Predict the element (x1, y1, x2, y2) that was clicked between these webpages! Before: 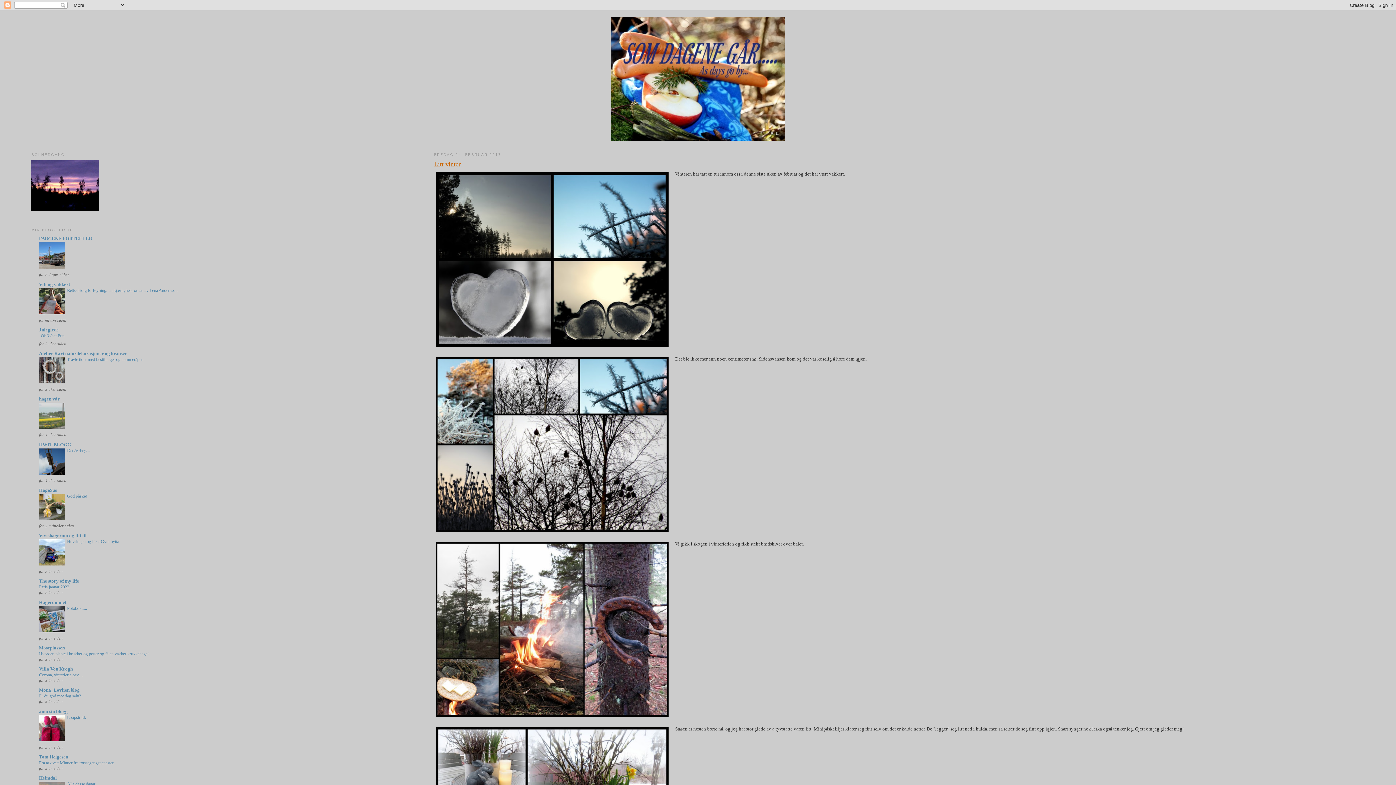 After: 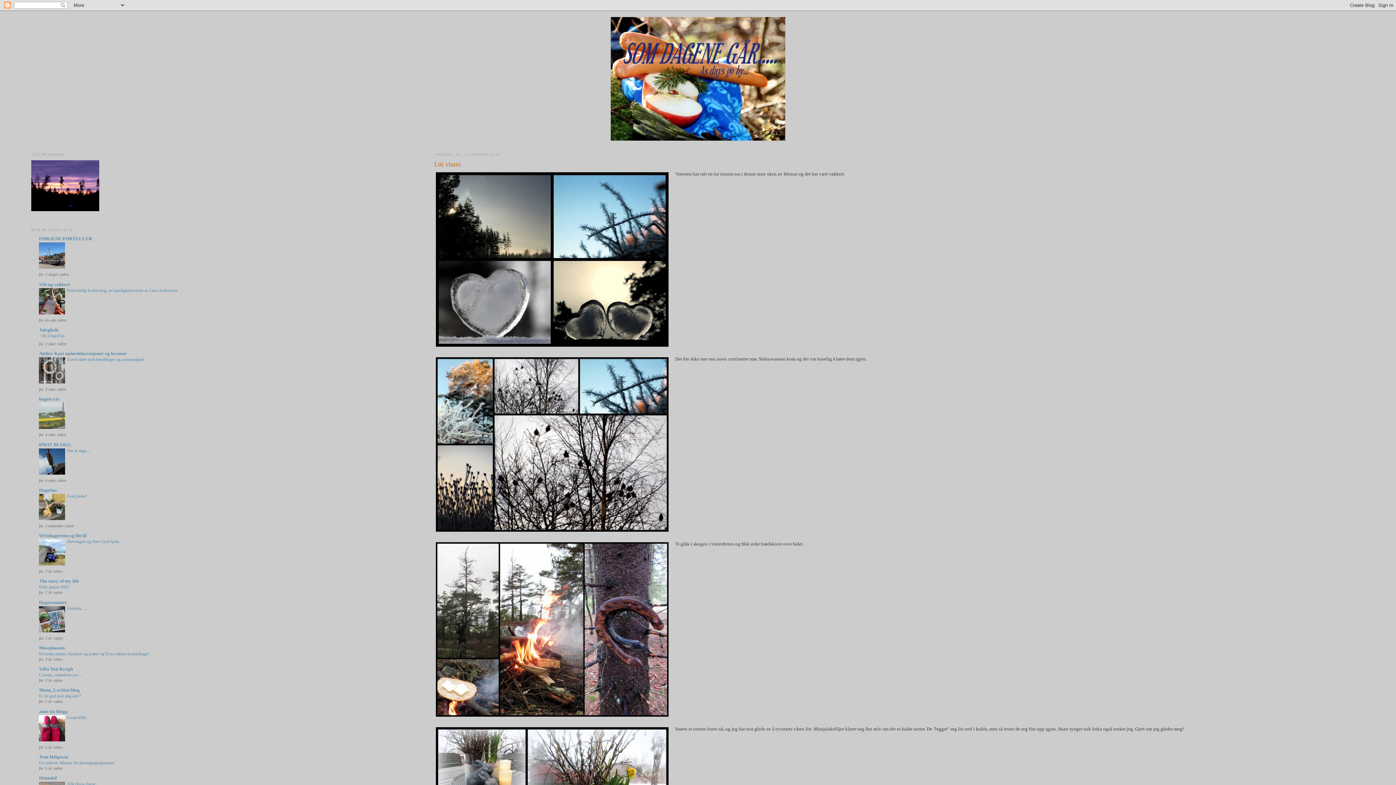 Action: bbox: (39, 737, 65, 742)